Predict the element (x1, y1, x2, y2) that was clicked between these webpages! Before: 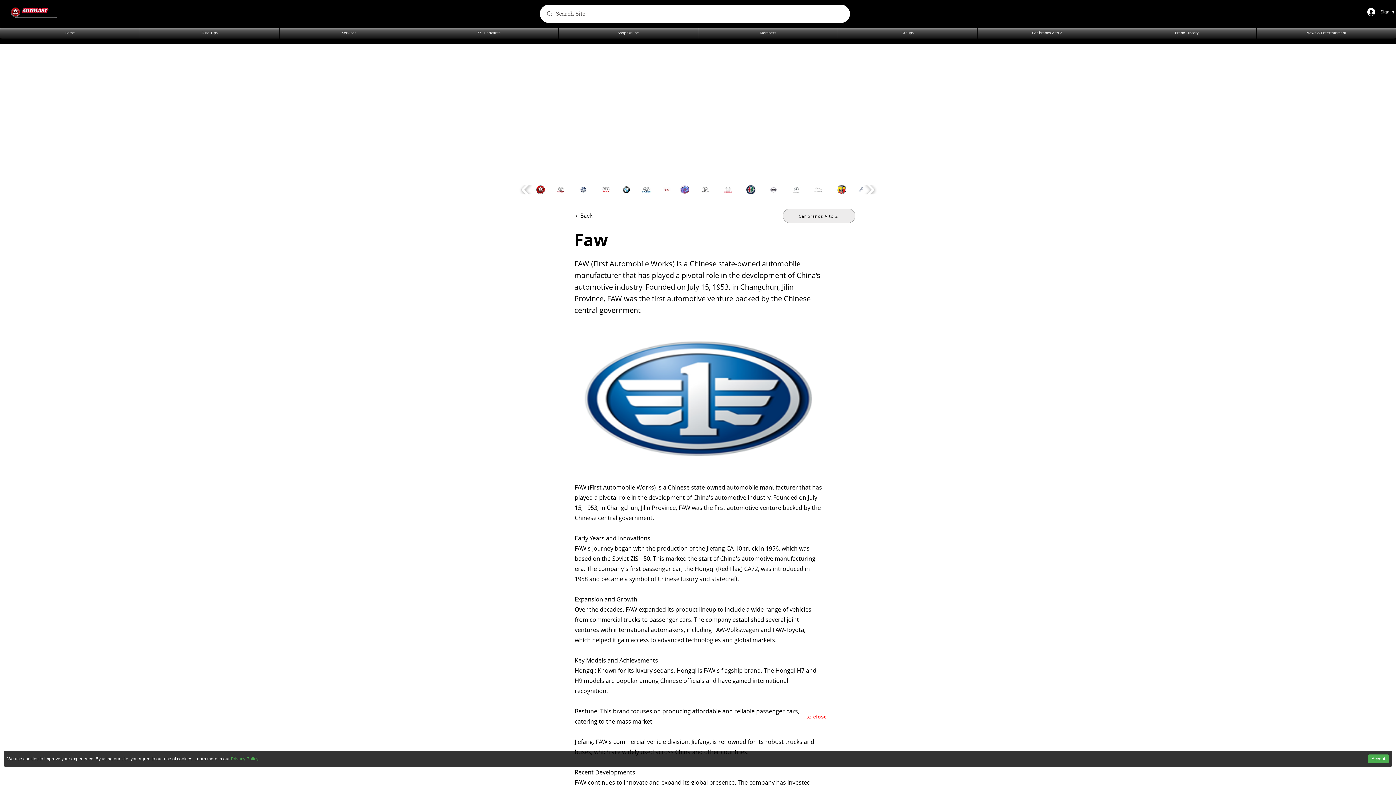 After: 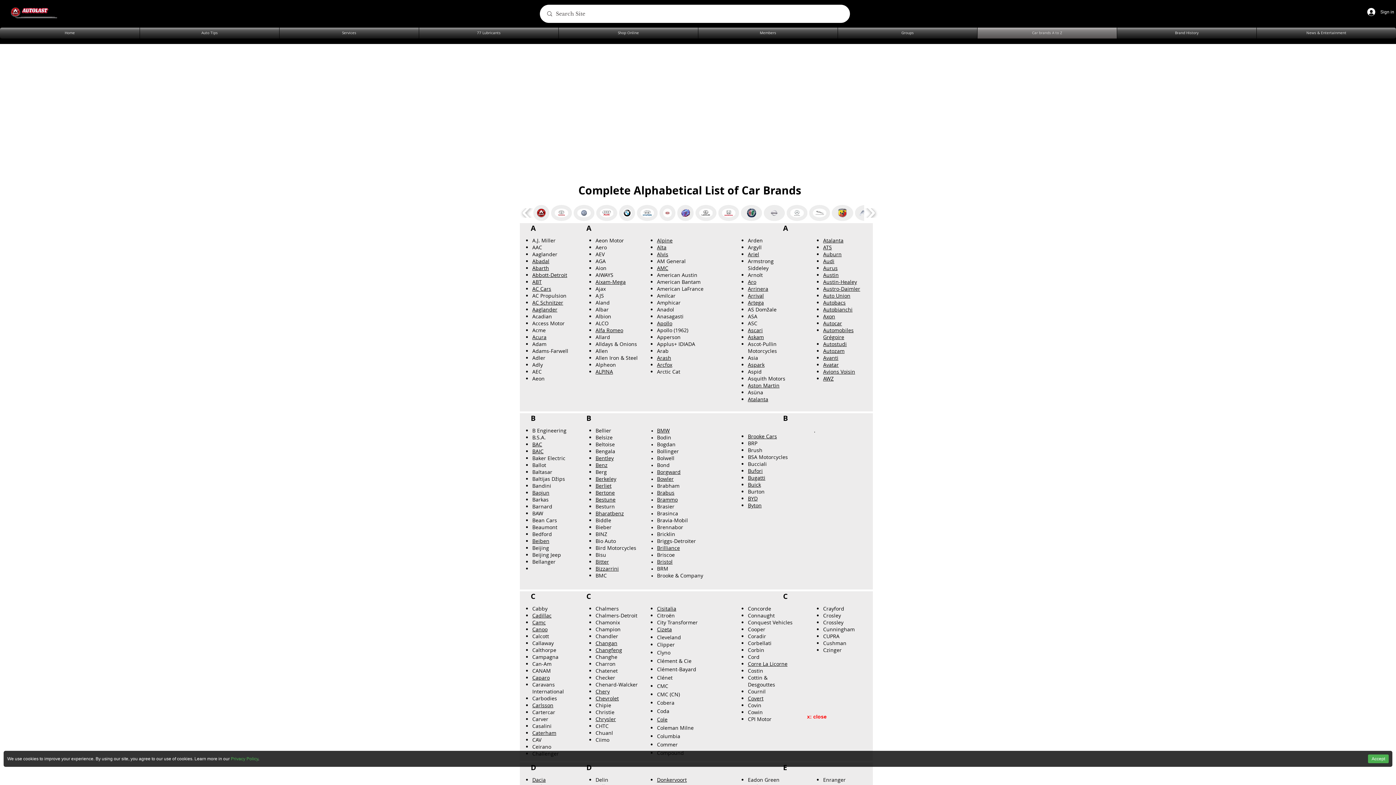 Action: label: Car brands A to Z bbox: (977, 27, 1117, 38)